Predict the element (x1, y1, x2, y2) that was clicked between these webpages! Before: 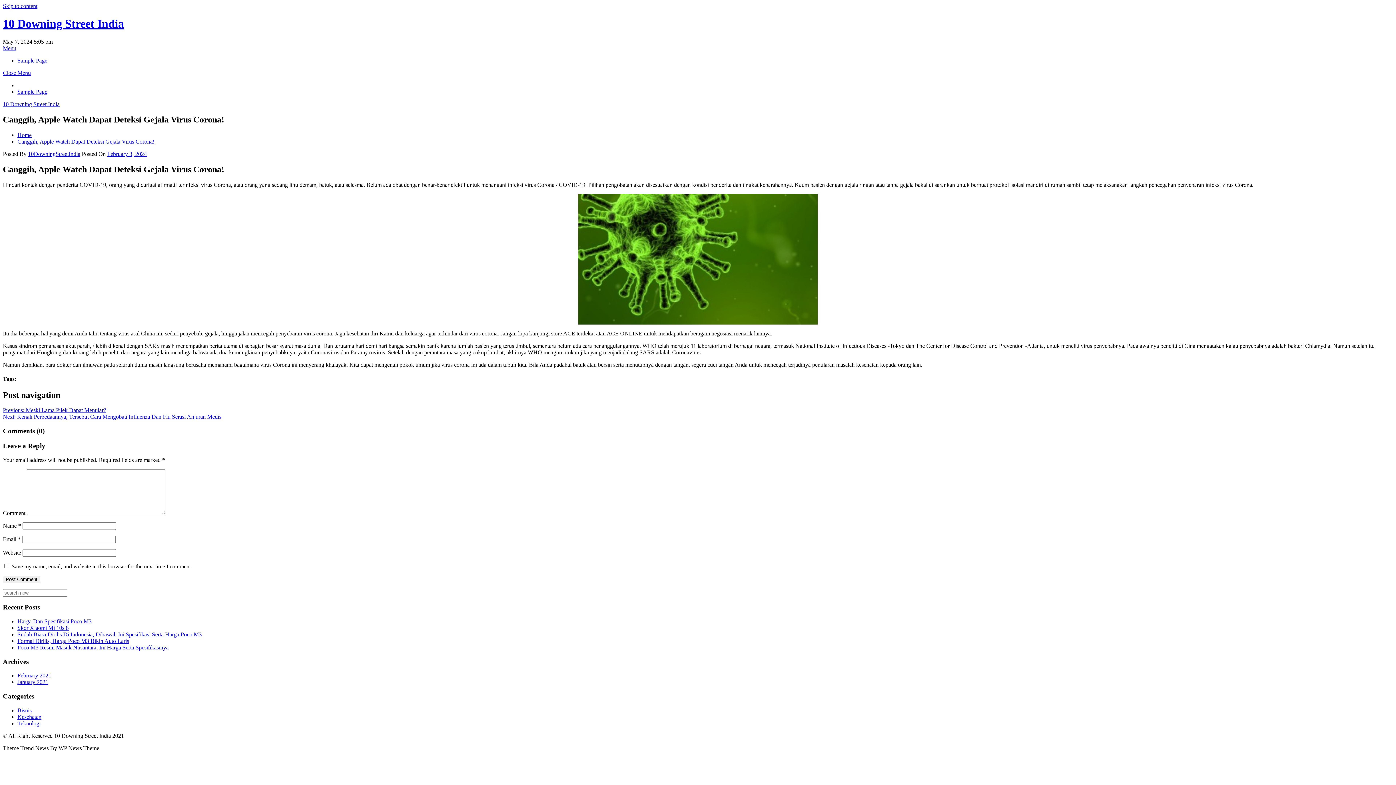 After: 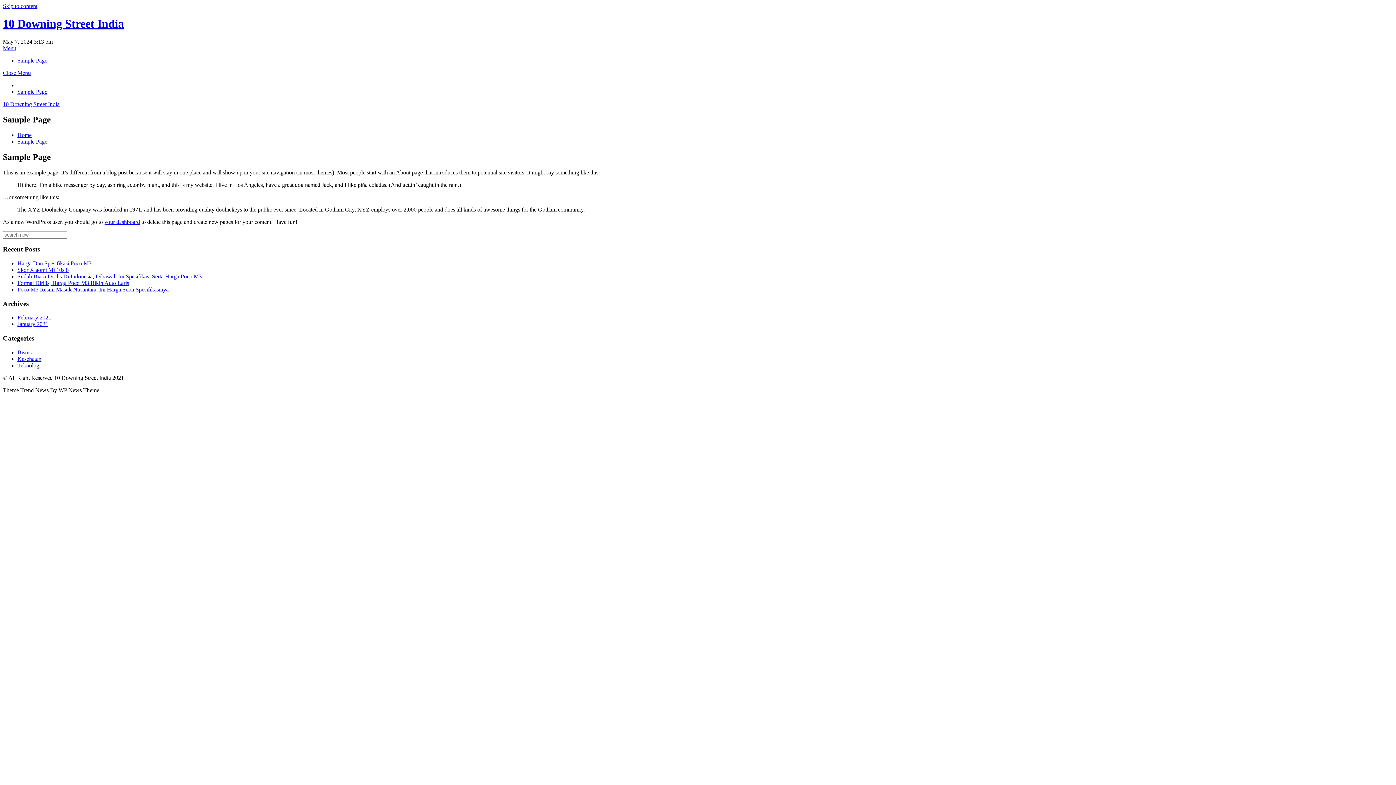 Action: label: Sample Page bbox: (17, 88, 47, 94)